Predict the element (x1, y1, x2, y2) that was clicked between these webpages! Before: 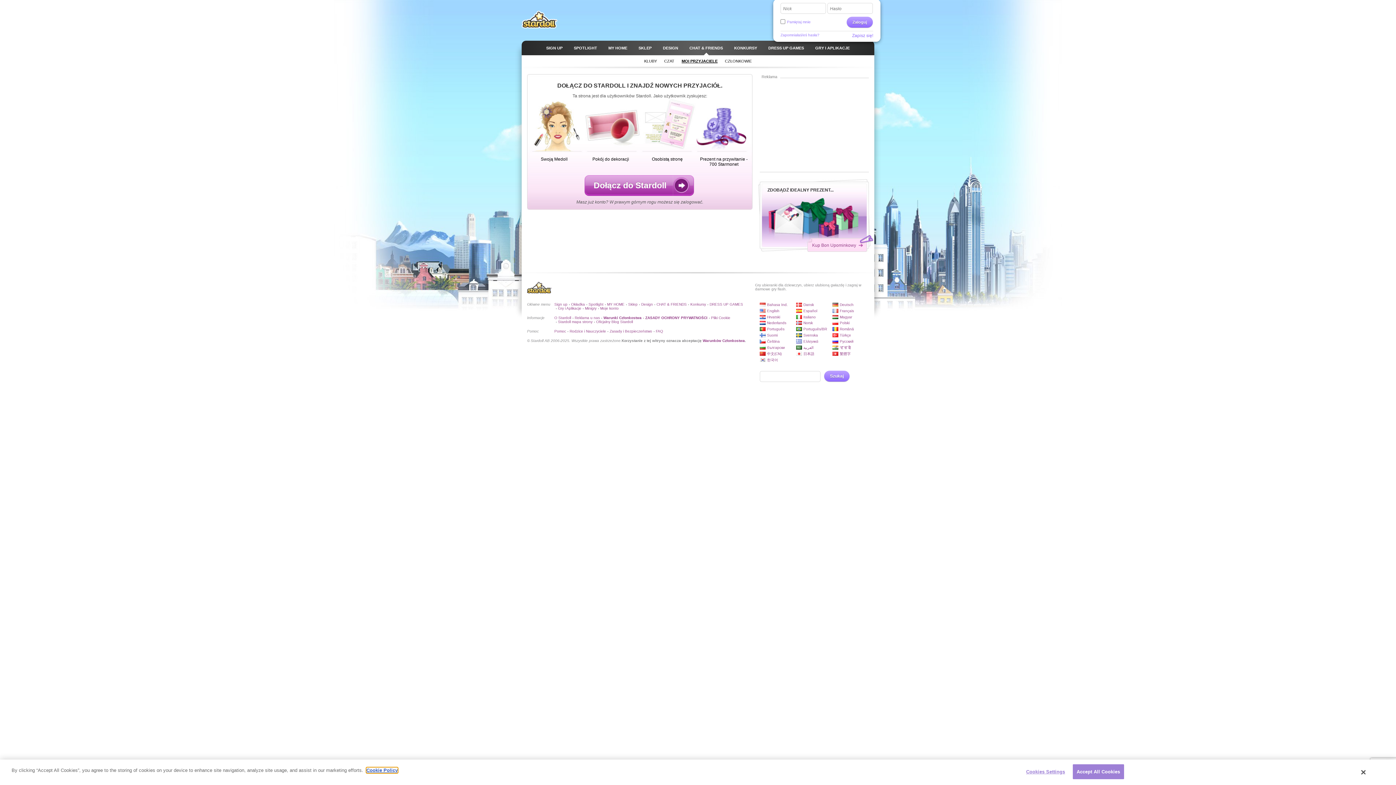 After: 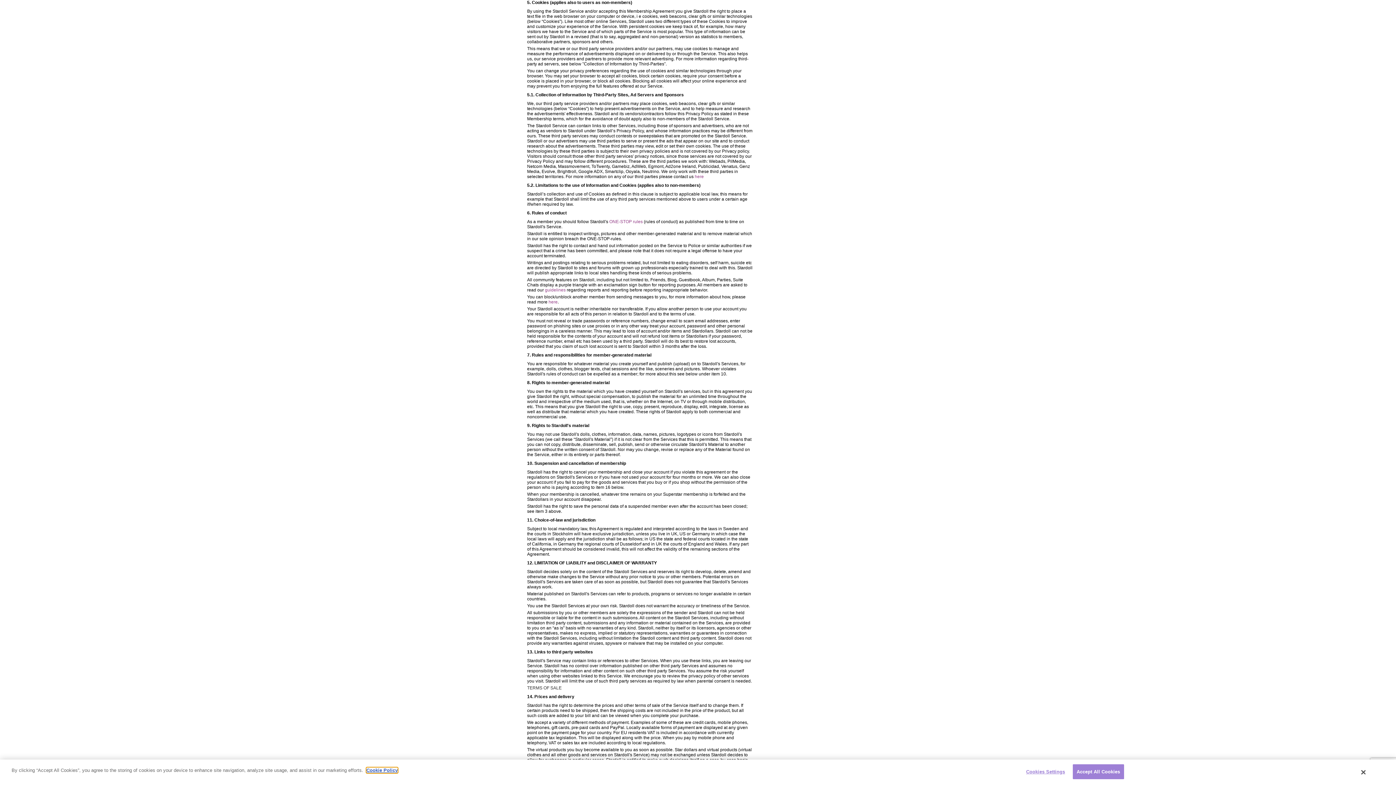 Action: label: Cookie Policy bbox: (366, 768, 397, 773)